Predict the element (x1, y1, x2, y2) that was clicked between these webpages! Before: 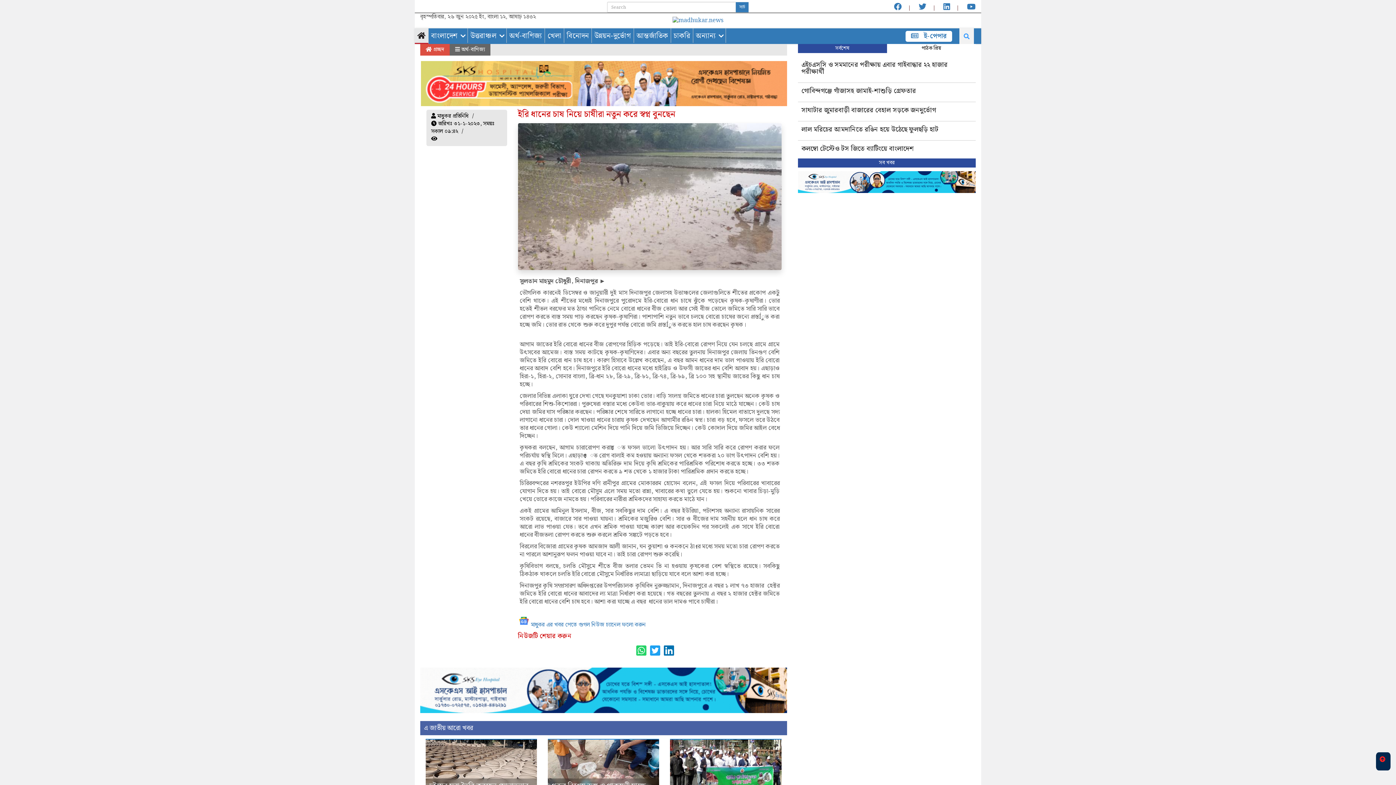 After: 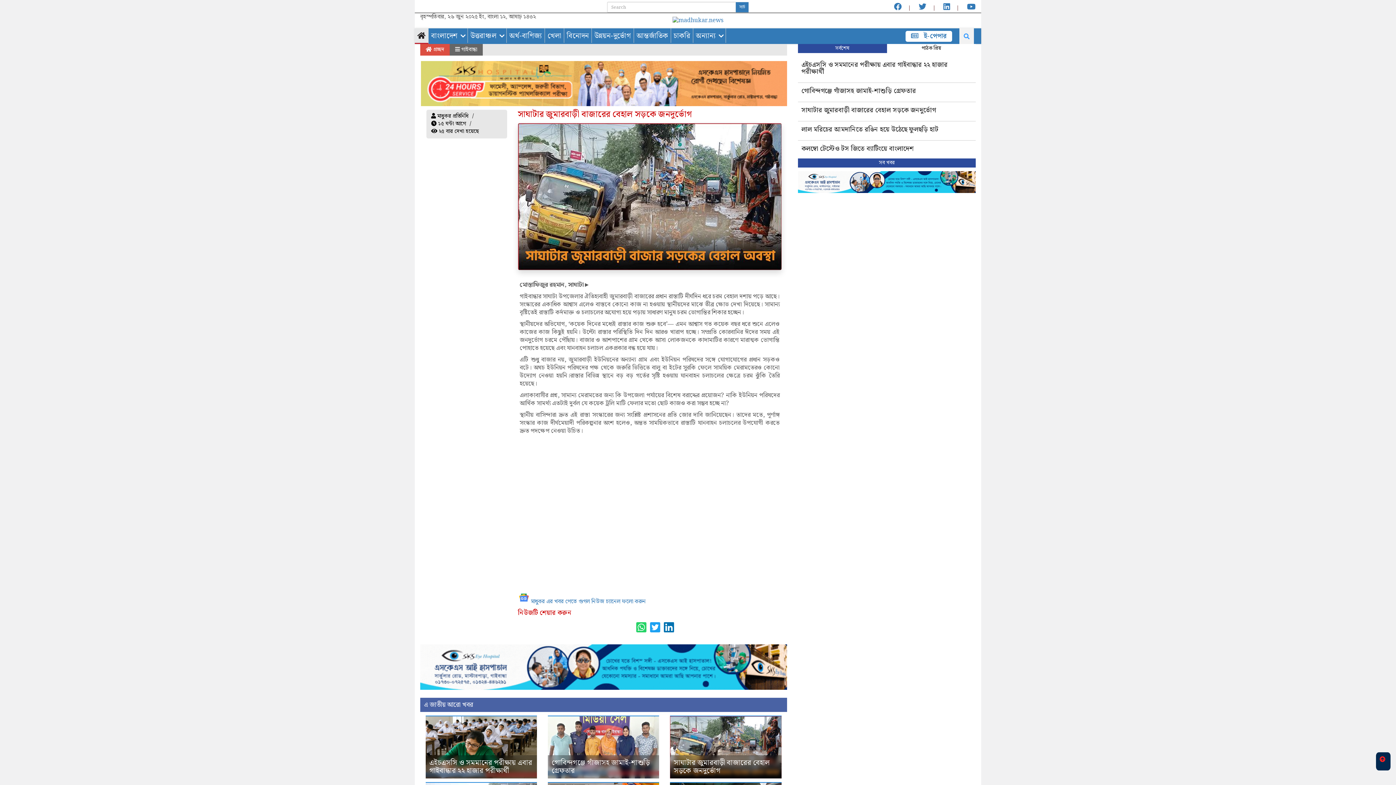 Action: label: সাঘাটার জুমারবাড়ী বাজারের বেহাল সড়কে জনদুর্ভোগ bbox: (801, 111, 936, 120)